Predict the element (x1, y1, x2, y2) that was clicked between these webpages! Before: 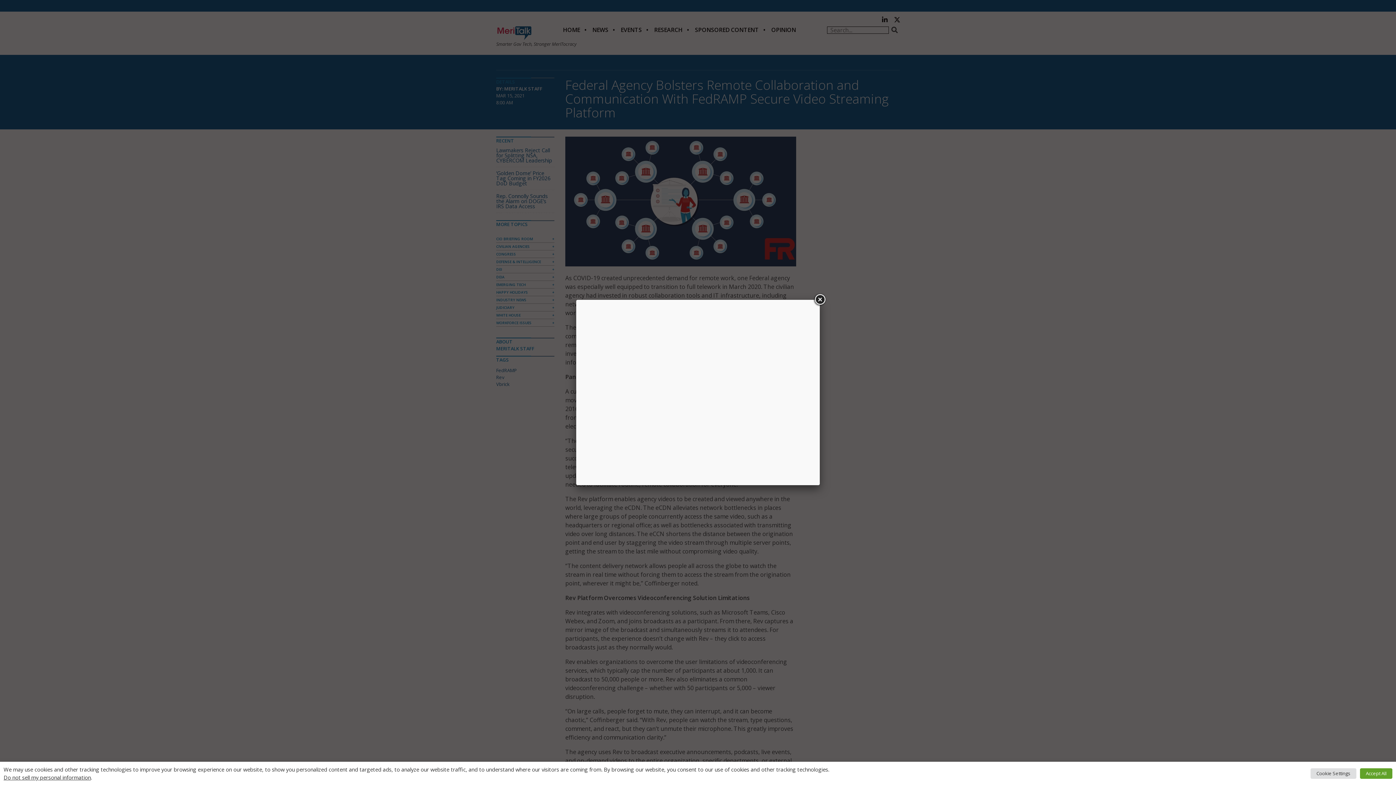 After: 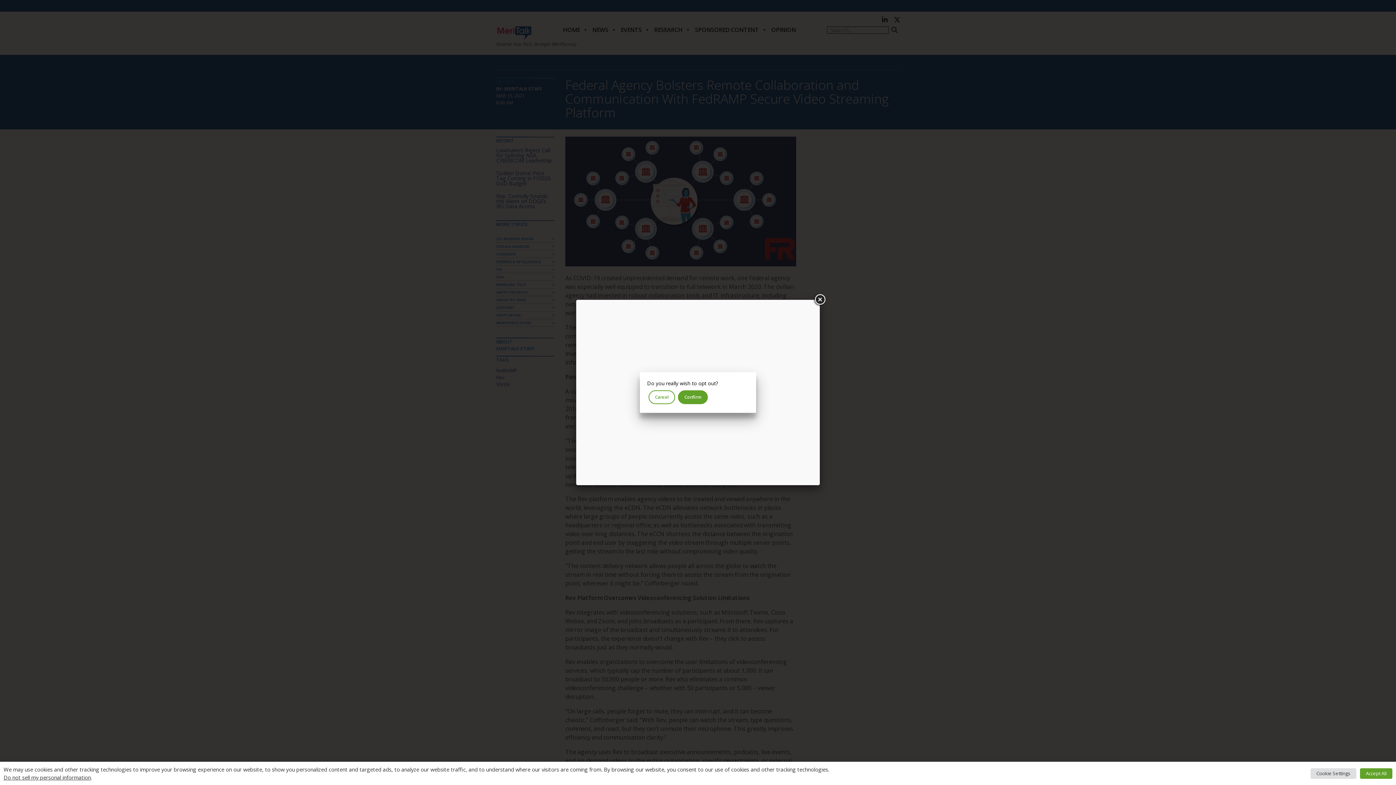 Action: bbox: (3, 774, 90, 781) label: Do not sell my personal information